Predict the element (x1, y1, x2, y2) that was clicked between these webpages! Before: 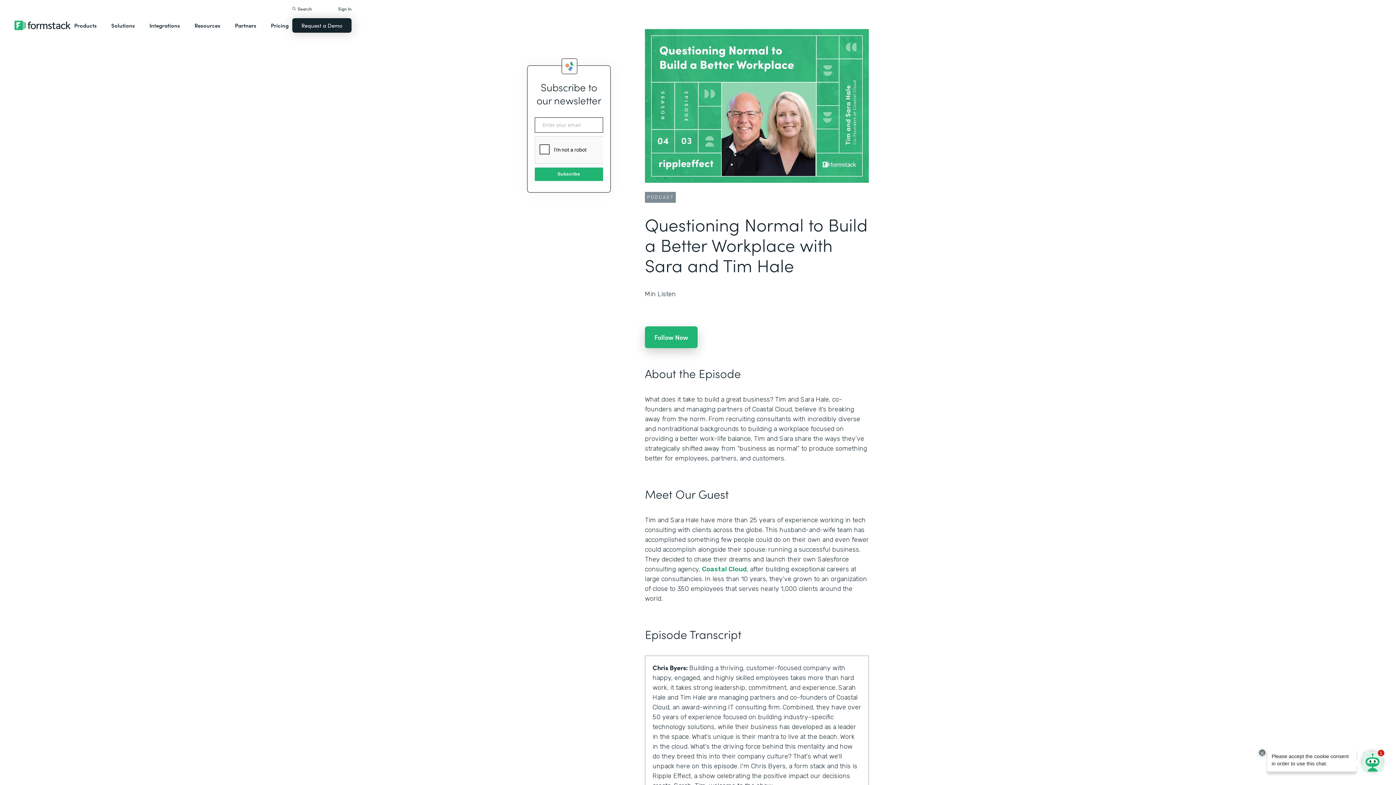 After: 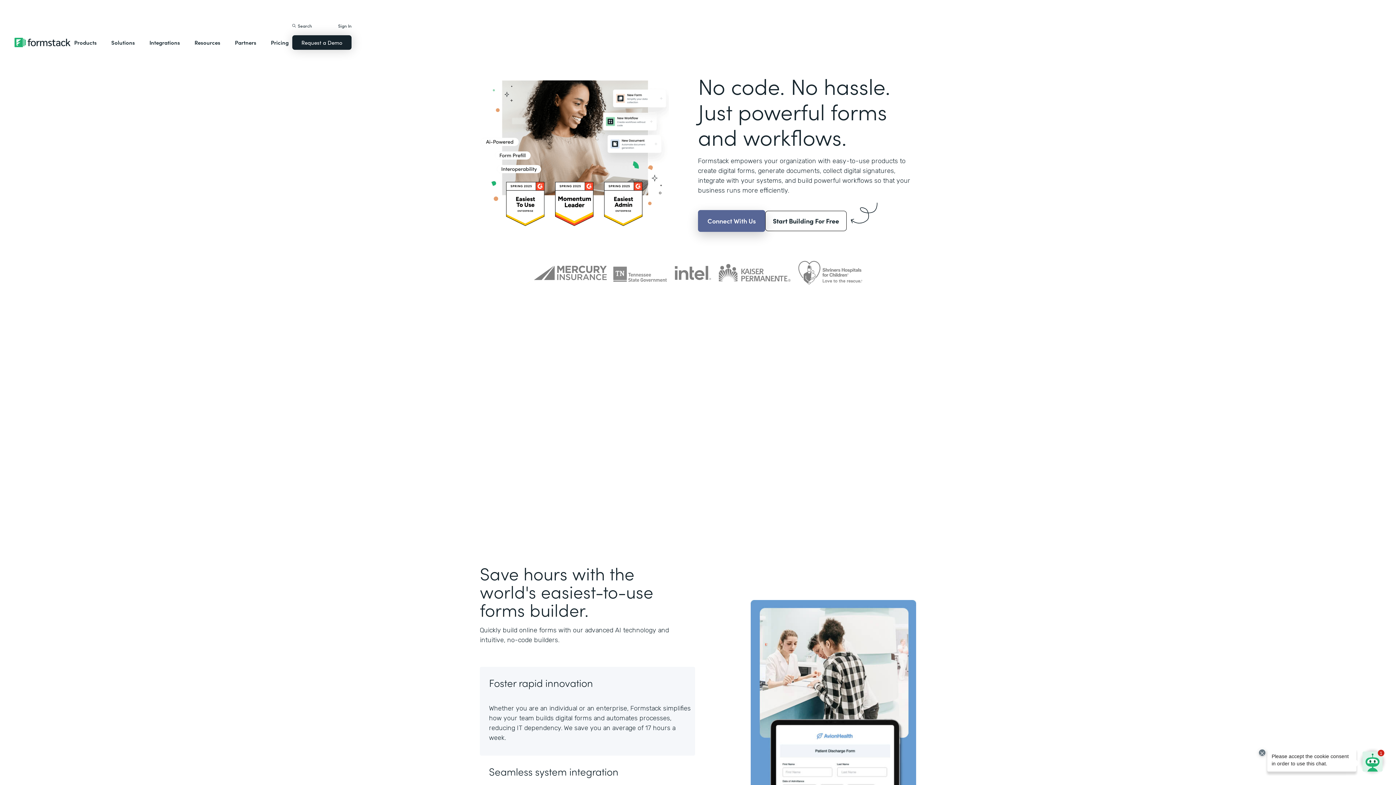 Action: bbox: (14, 14, 70, 36)